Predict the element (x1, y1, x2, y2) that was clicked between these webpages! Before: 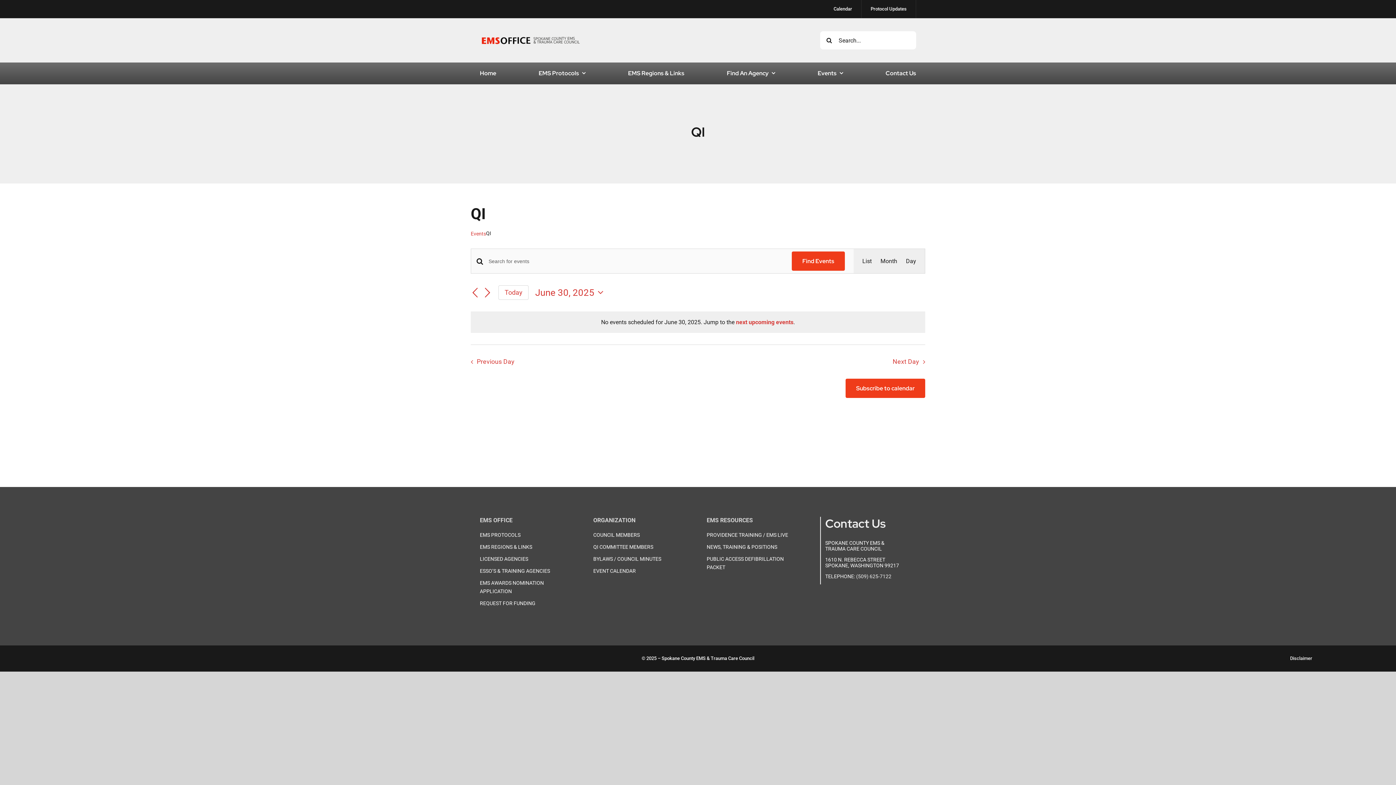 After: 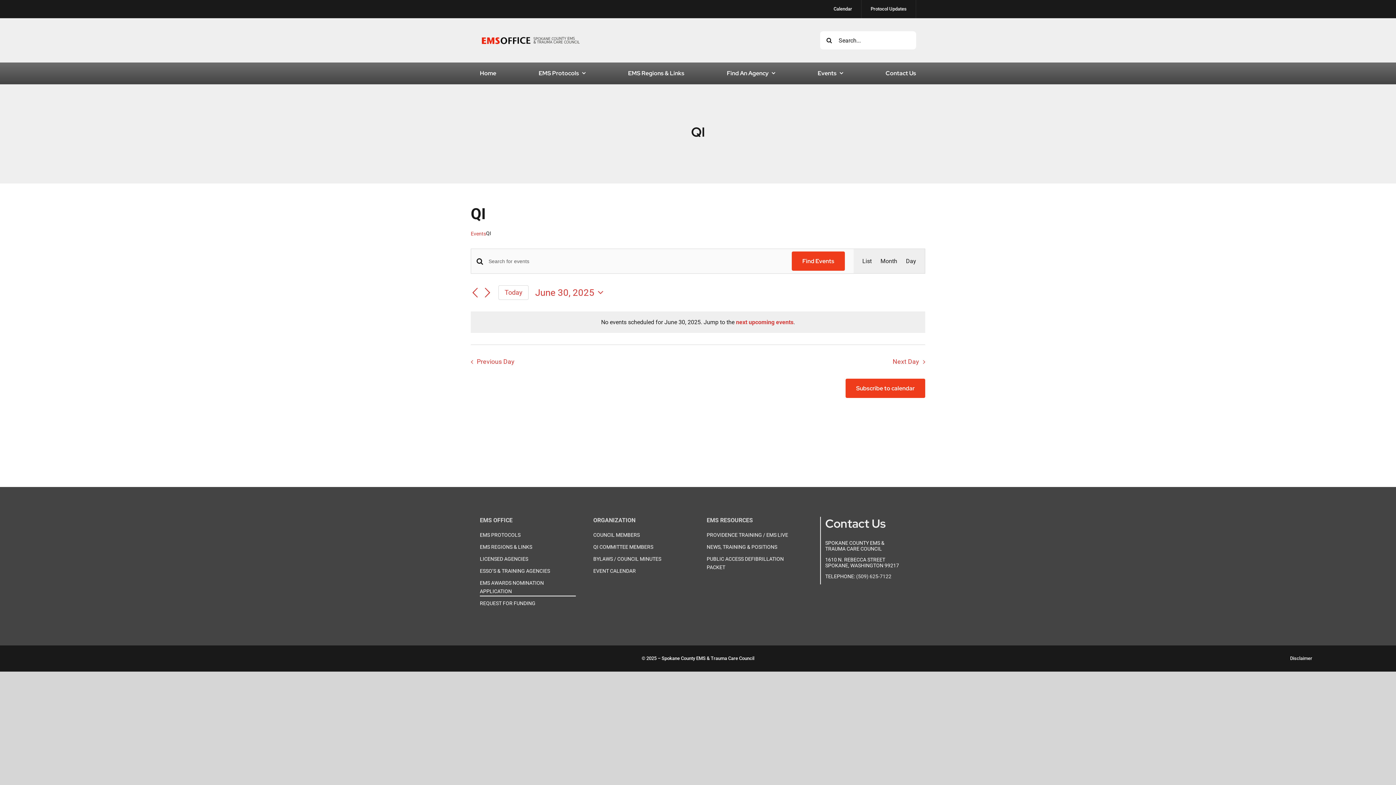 Action: label: EMS AWARDS NOMINATION APPLICATION bbox: (479, 579, 576, 596)